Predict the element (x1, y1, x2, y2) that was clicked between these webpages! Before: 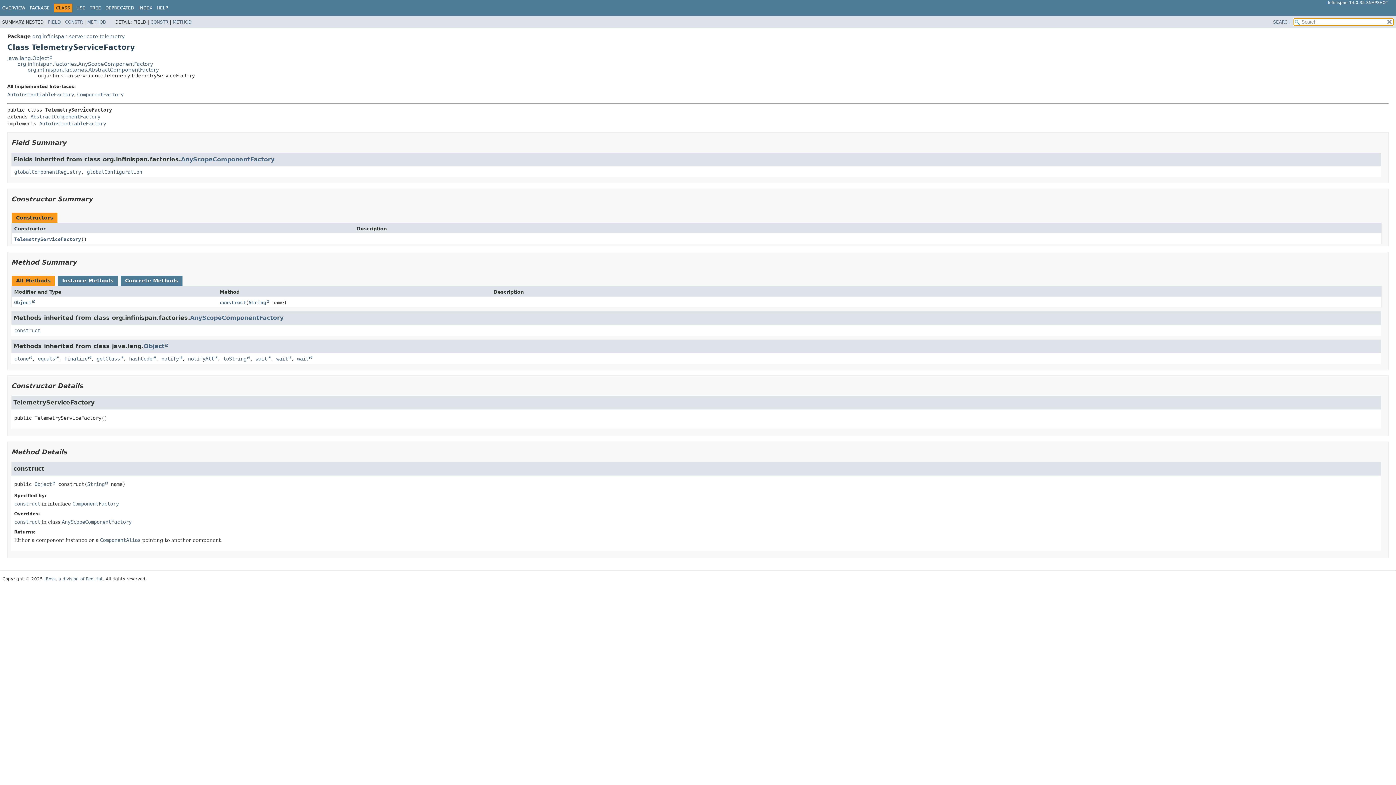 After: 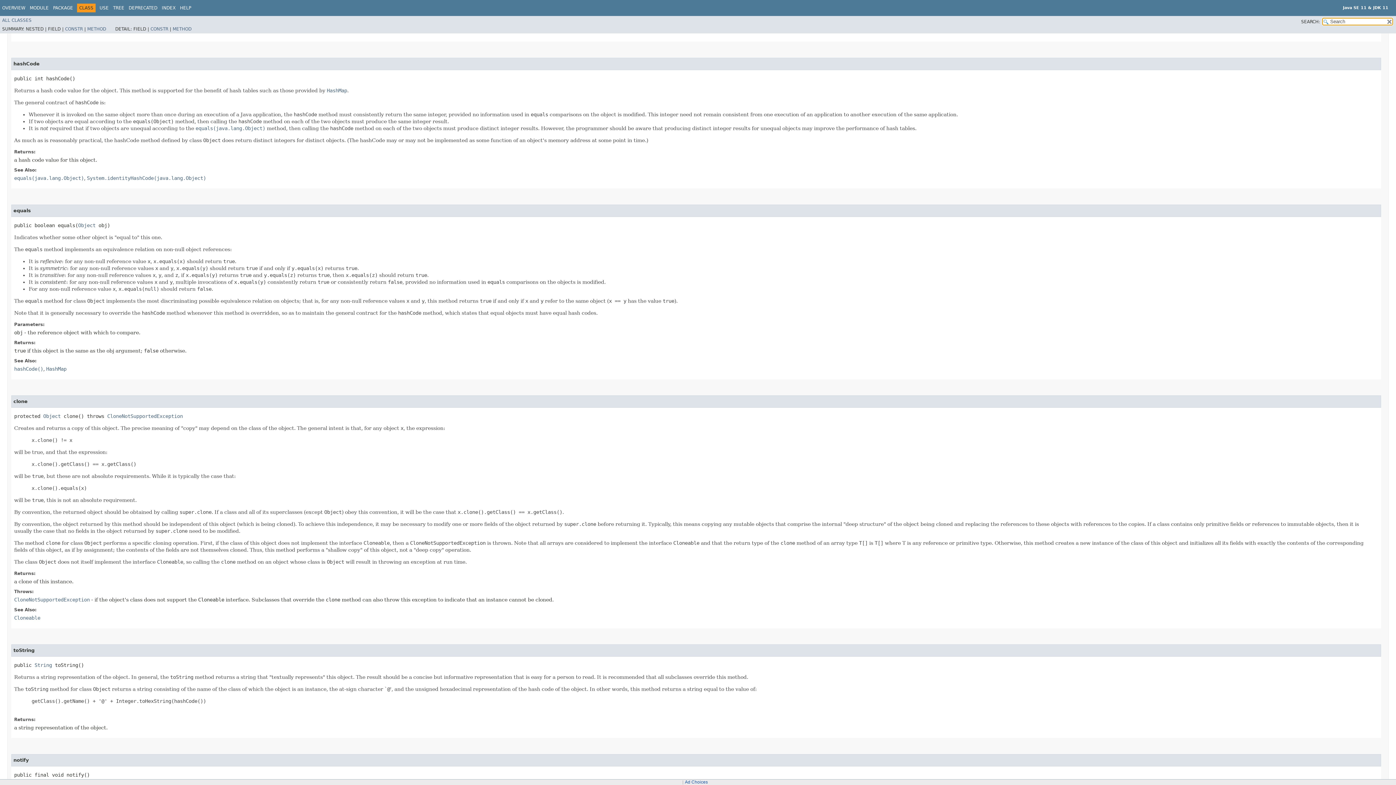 Action: label: hashCode bbox: (129, 355, 155, 361)